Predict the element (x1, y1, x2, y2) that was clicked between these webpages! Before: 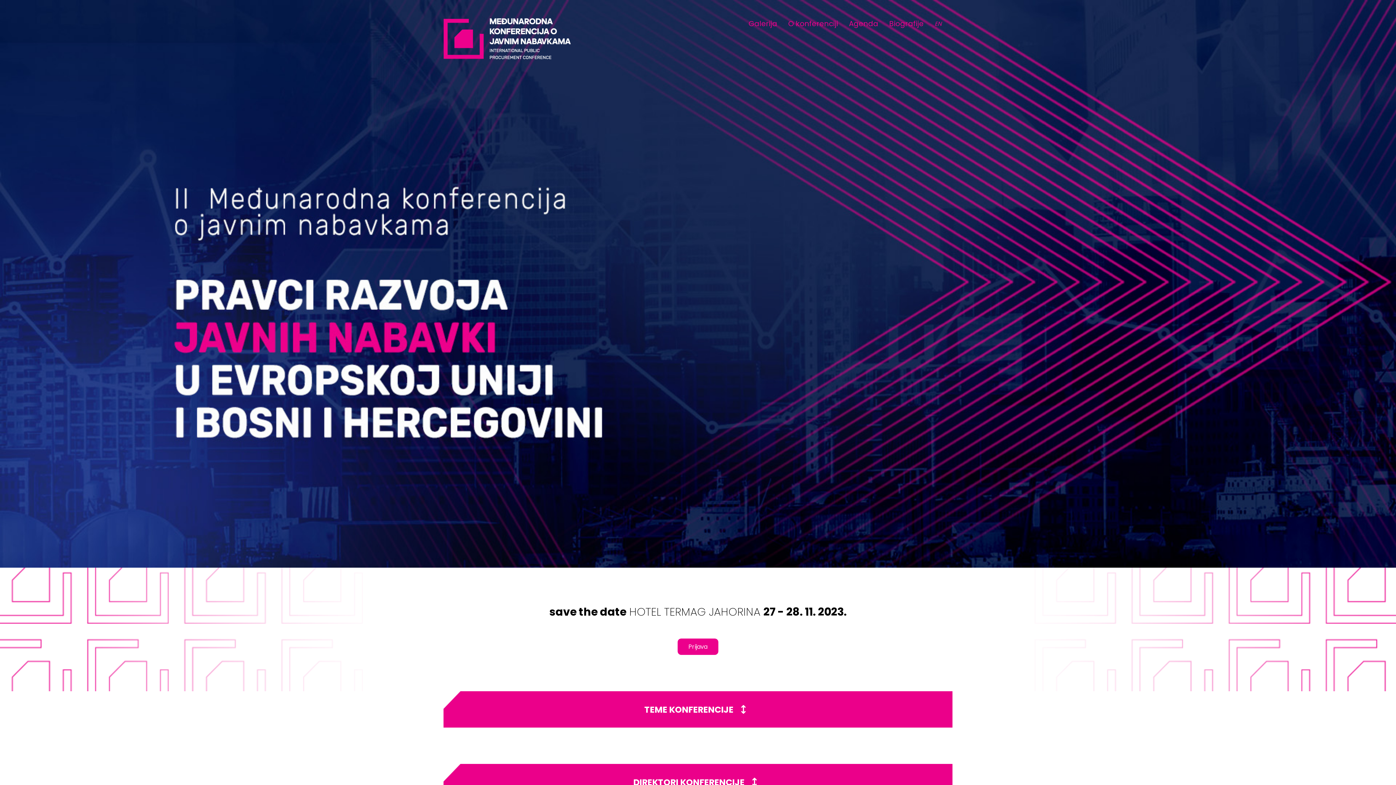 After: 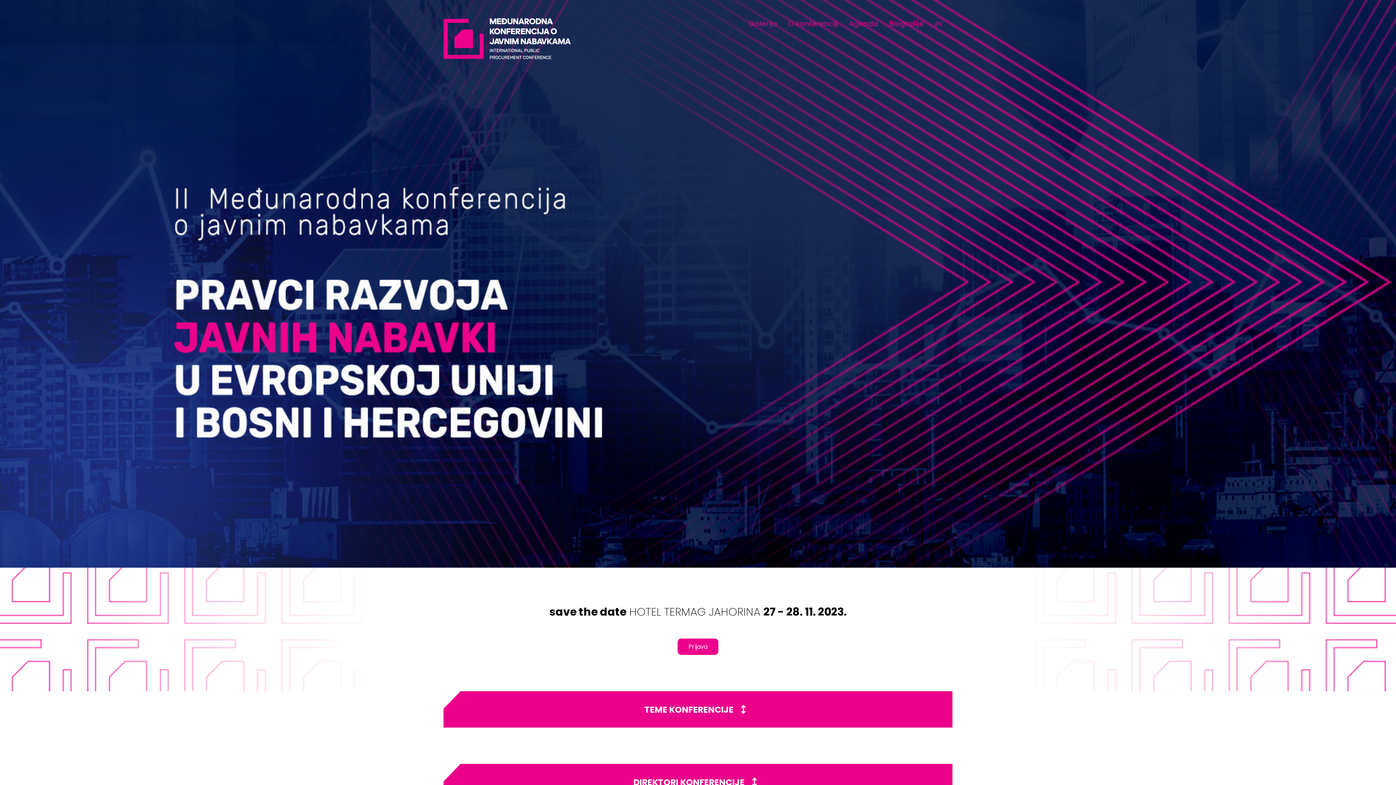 Action: label: Agenda bbox: (849, 18, 878, 28)